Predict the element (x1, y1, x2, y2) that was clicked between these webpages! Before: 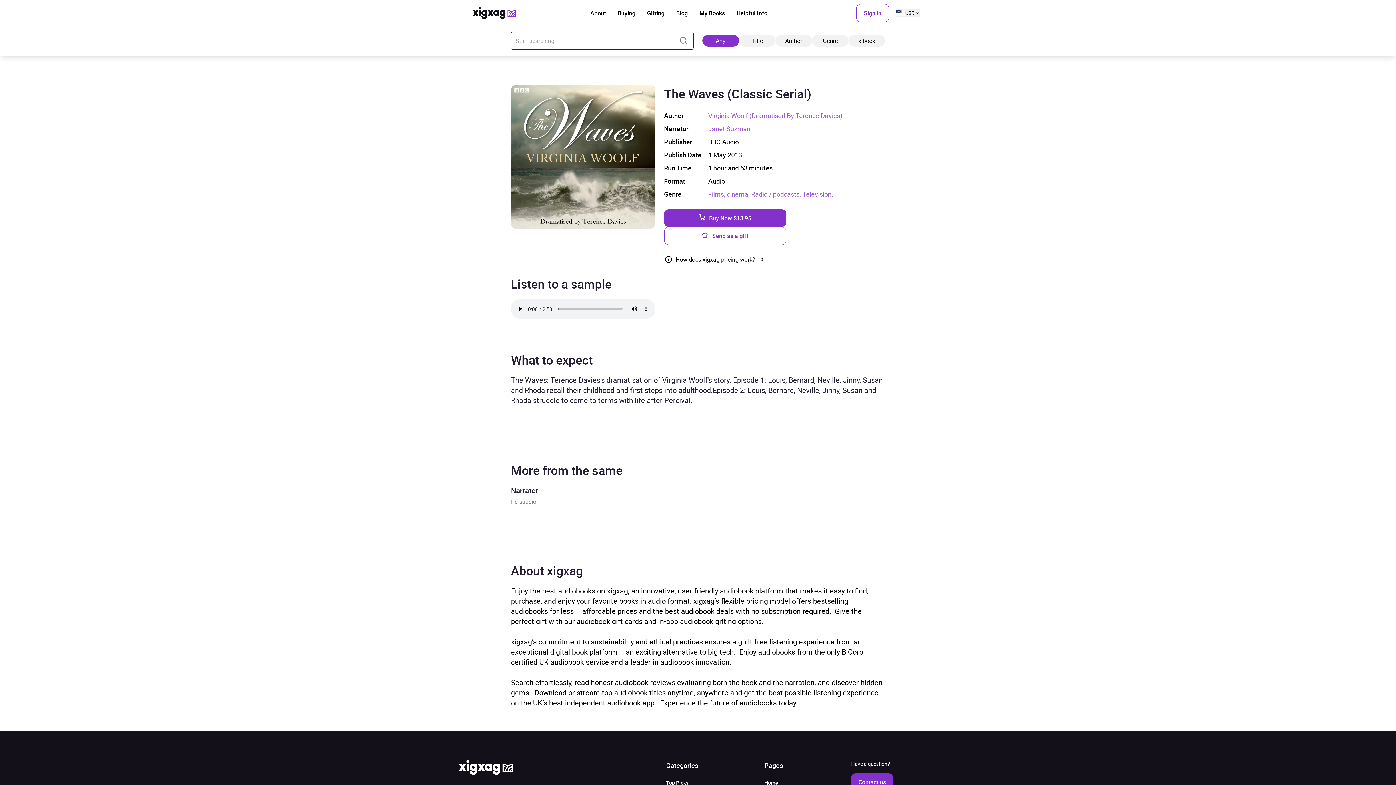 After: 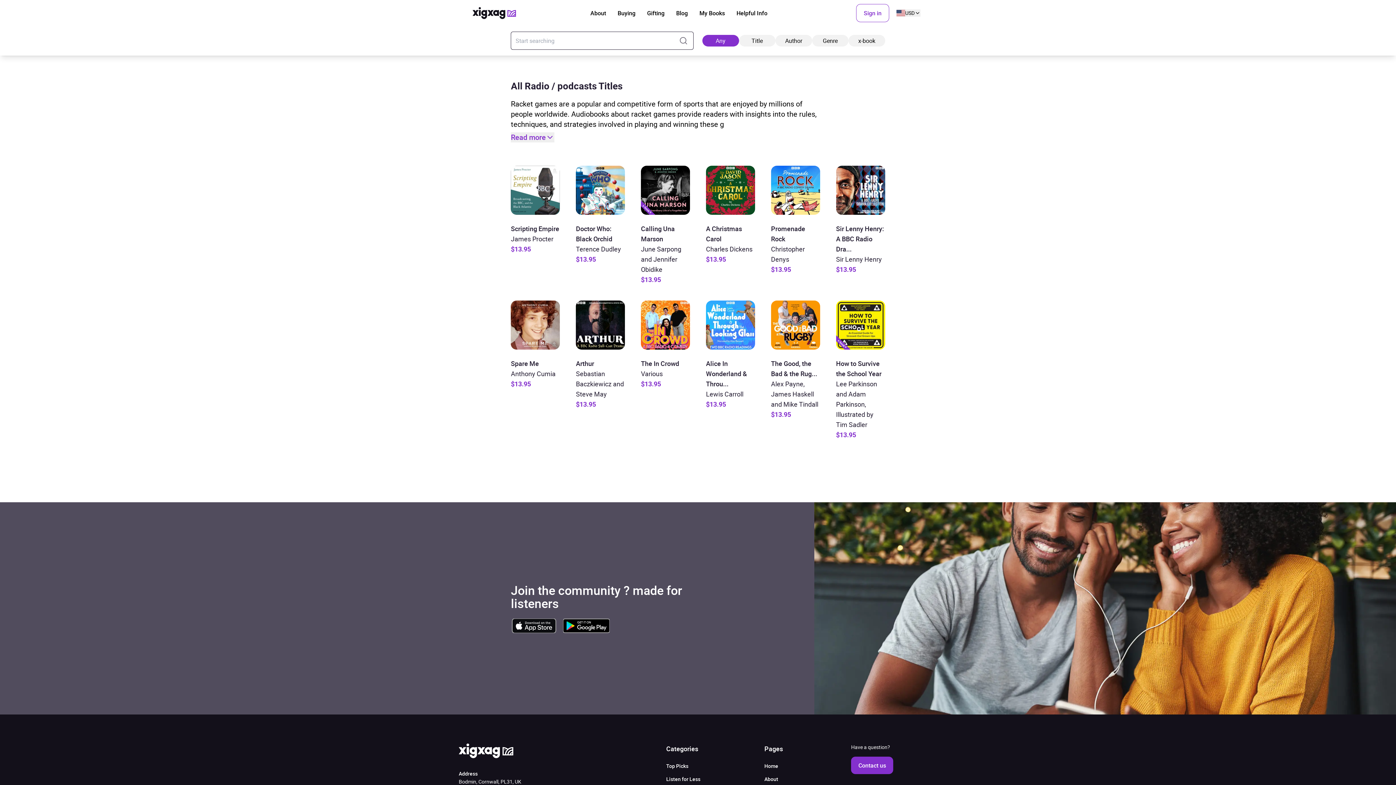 Action: label: Radio / podcasts,  bbox: (751, 189, 802, 198)